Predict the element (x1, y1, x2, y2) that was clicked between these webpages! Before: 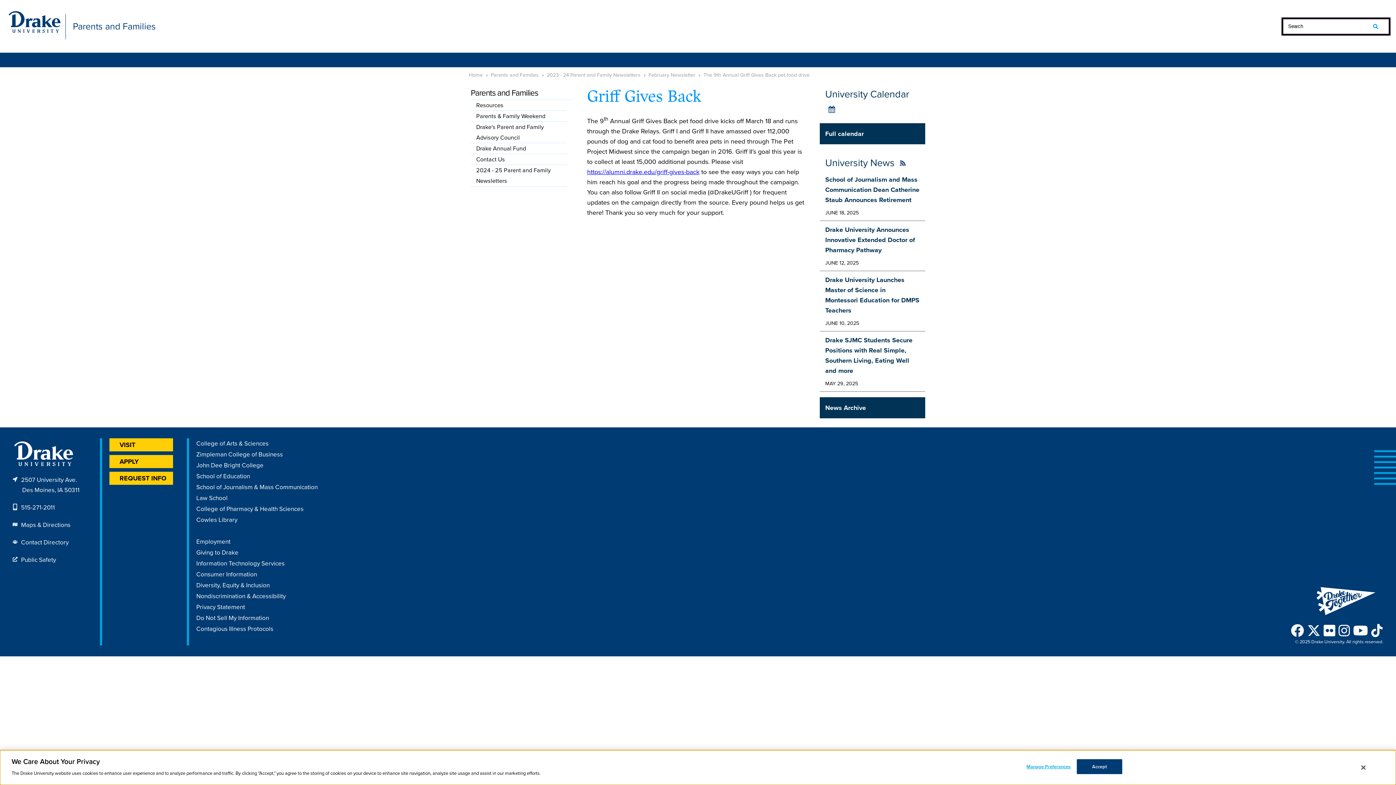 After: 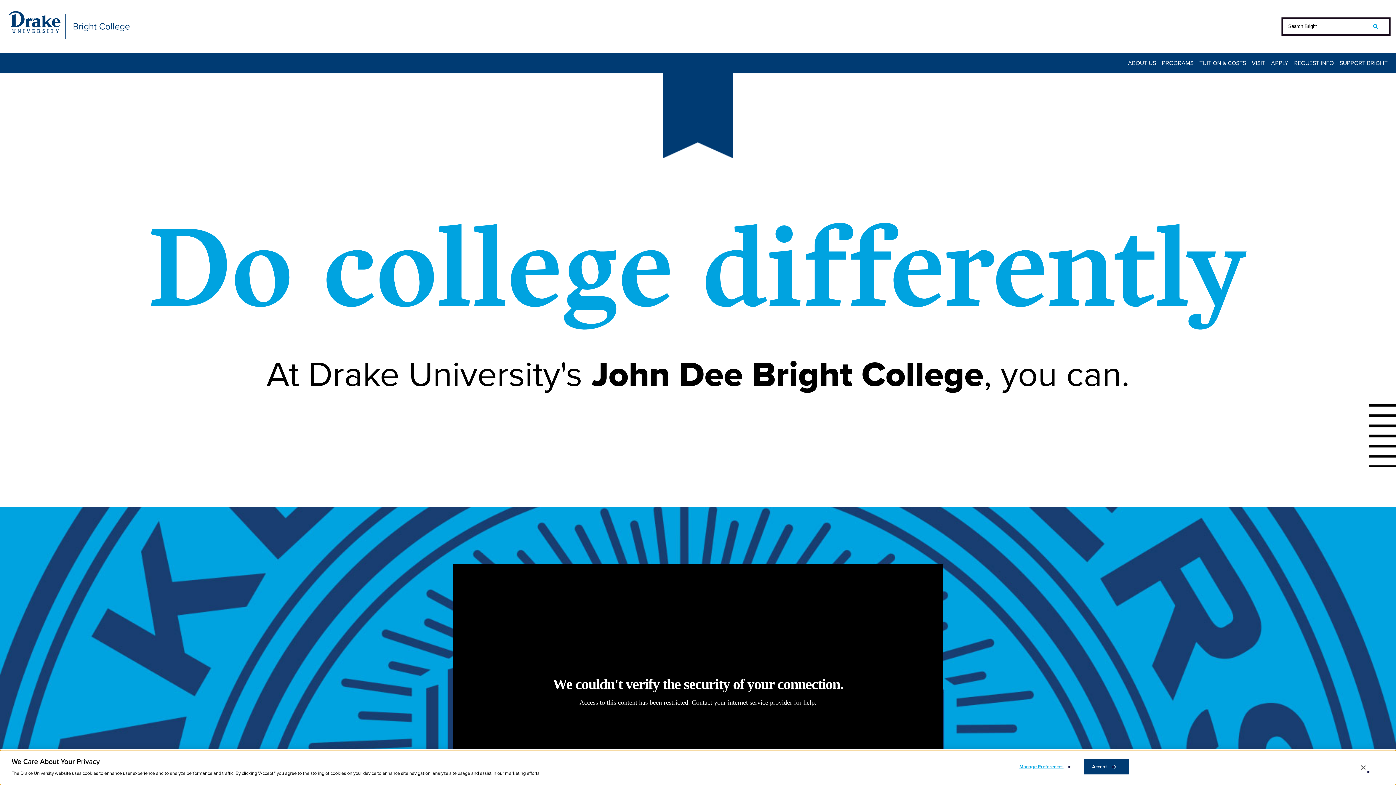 Action: label: John Dee Bright College bbox: (196, 461, 263, 470)